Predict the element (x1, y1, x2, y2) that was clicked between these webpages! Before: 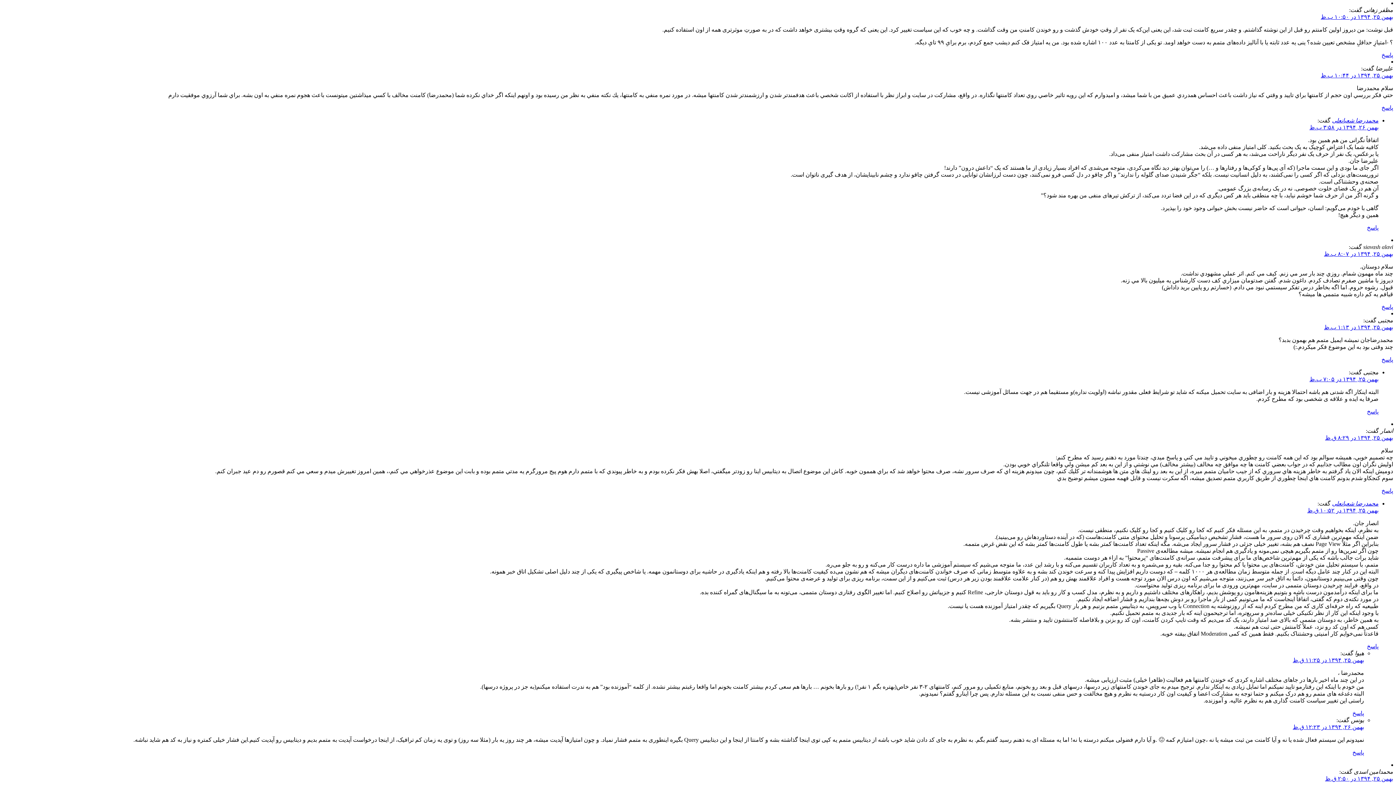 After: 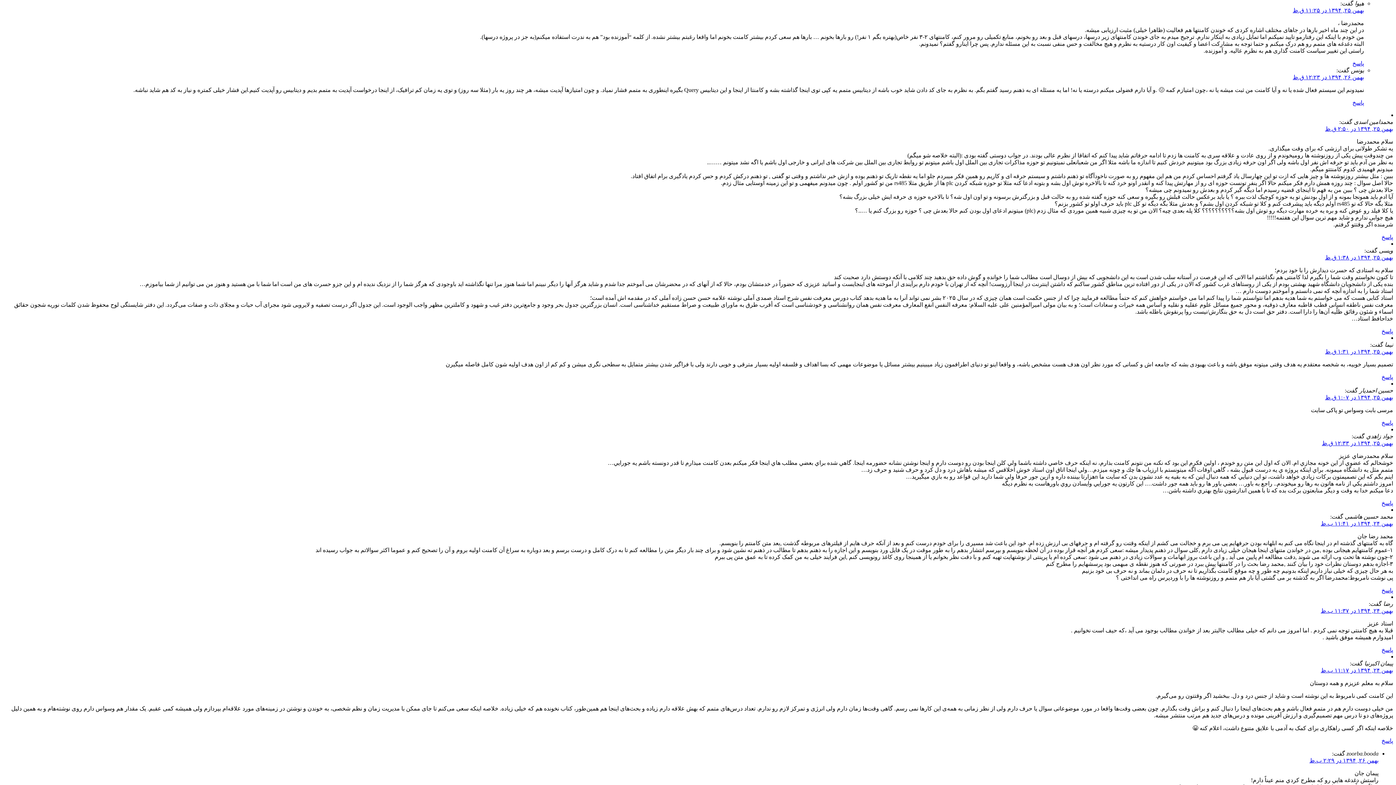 Action: label: بهمن ۲۵, ۱۳۹۴ در ۱۱:۲۵ ق.ظ bbox: (1293, 657, 1364, 663)